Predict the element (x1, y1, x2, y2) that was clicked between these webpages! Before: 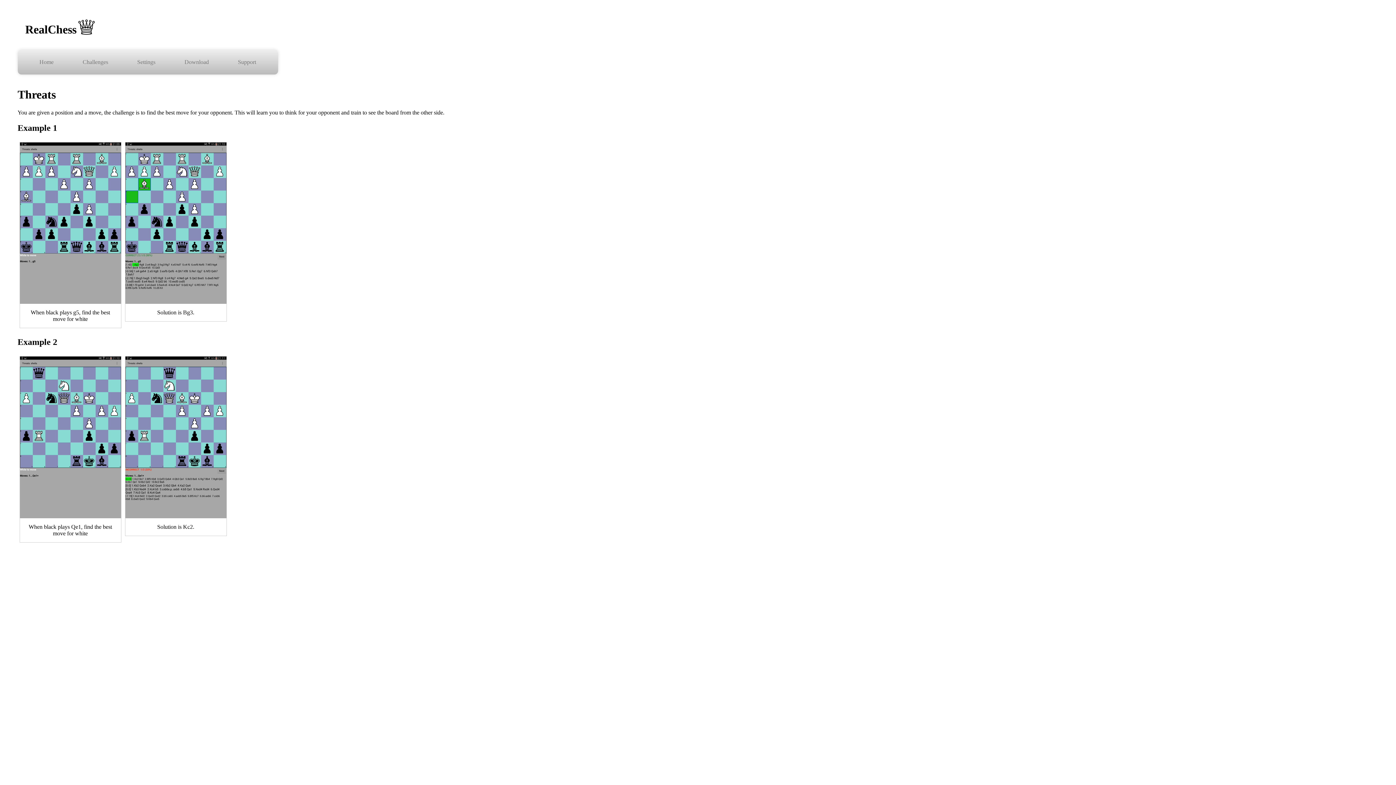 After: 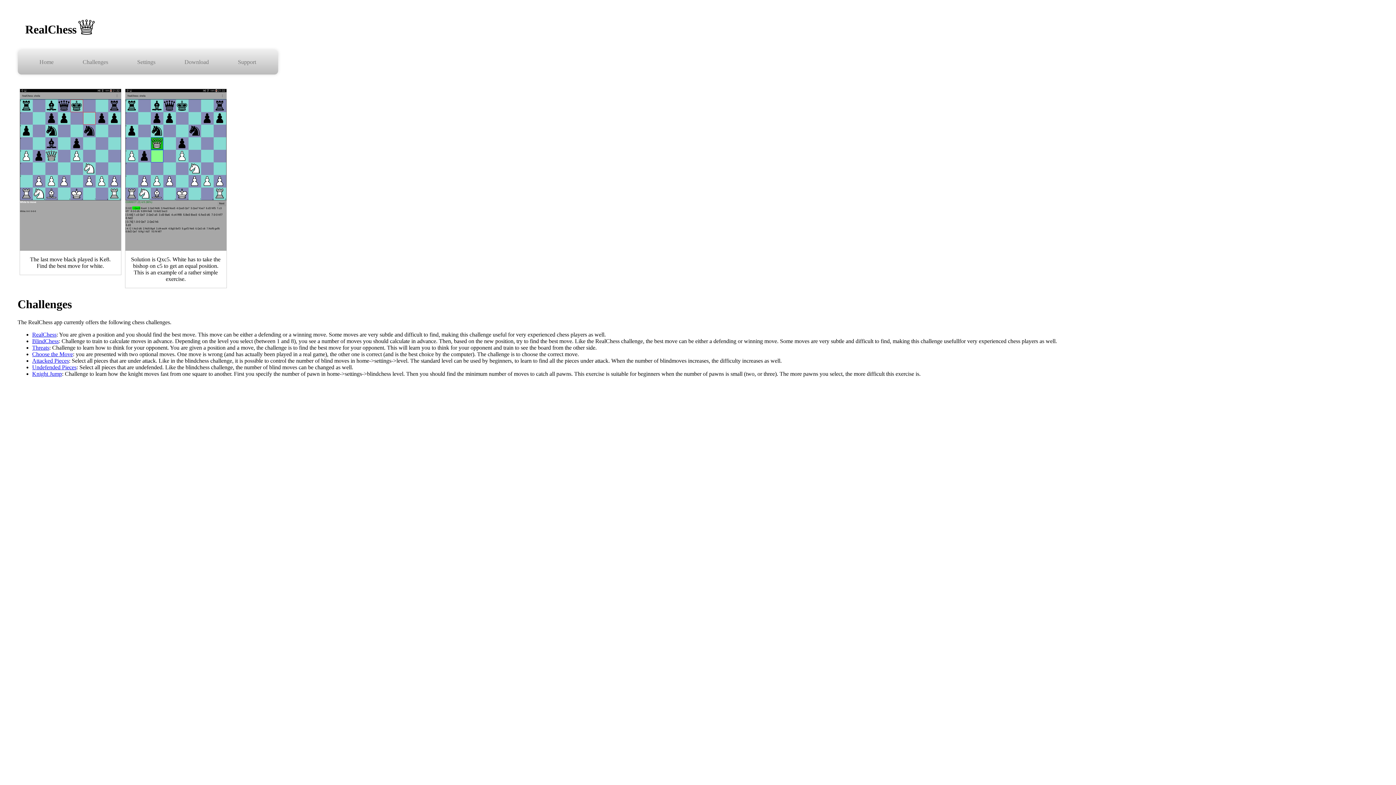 Action: label: Challenges bbox: (68, 49, 122, 74)